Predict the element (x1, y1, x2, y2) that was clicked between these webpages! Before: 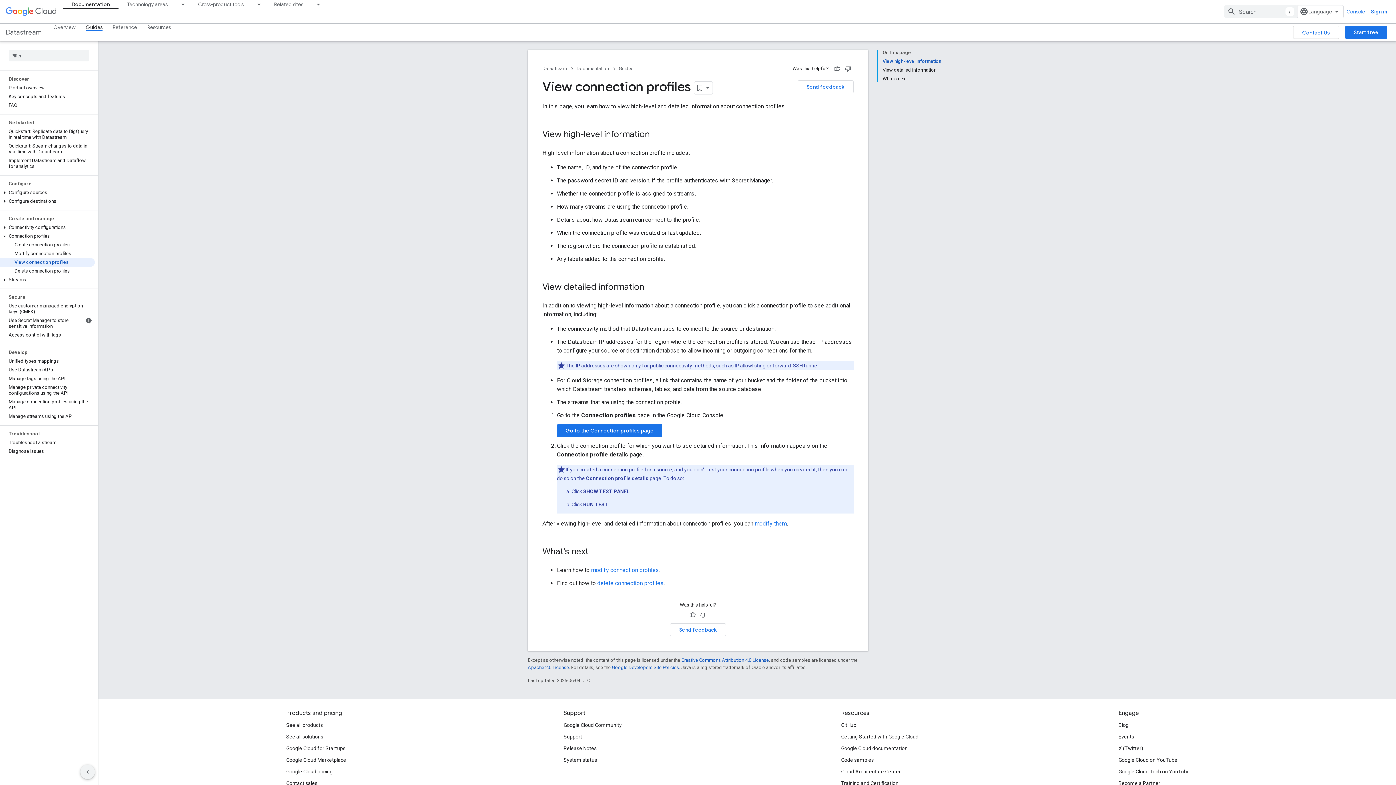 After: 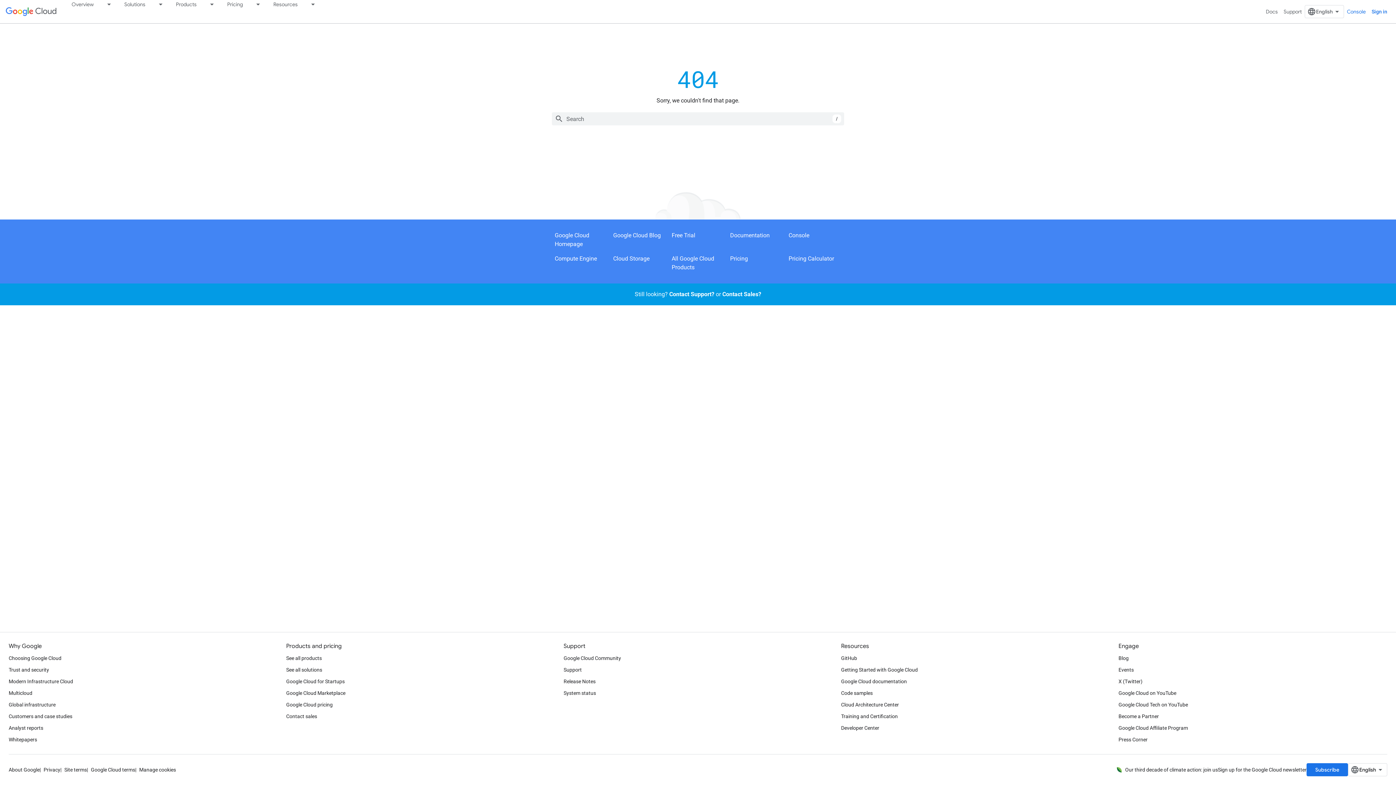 Action: bbox: (286, 731, 323, 742) label: See all solutions